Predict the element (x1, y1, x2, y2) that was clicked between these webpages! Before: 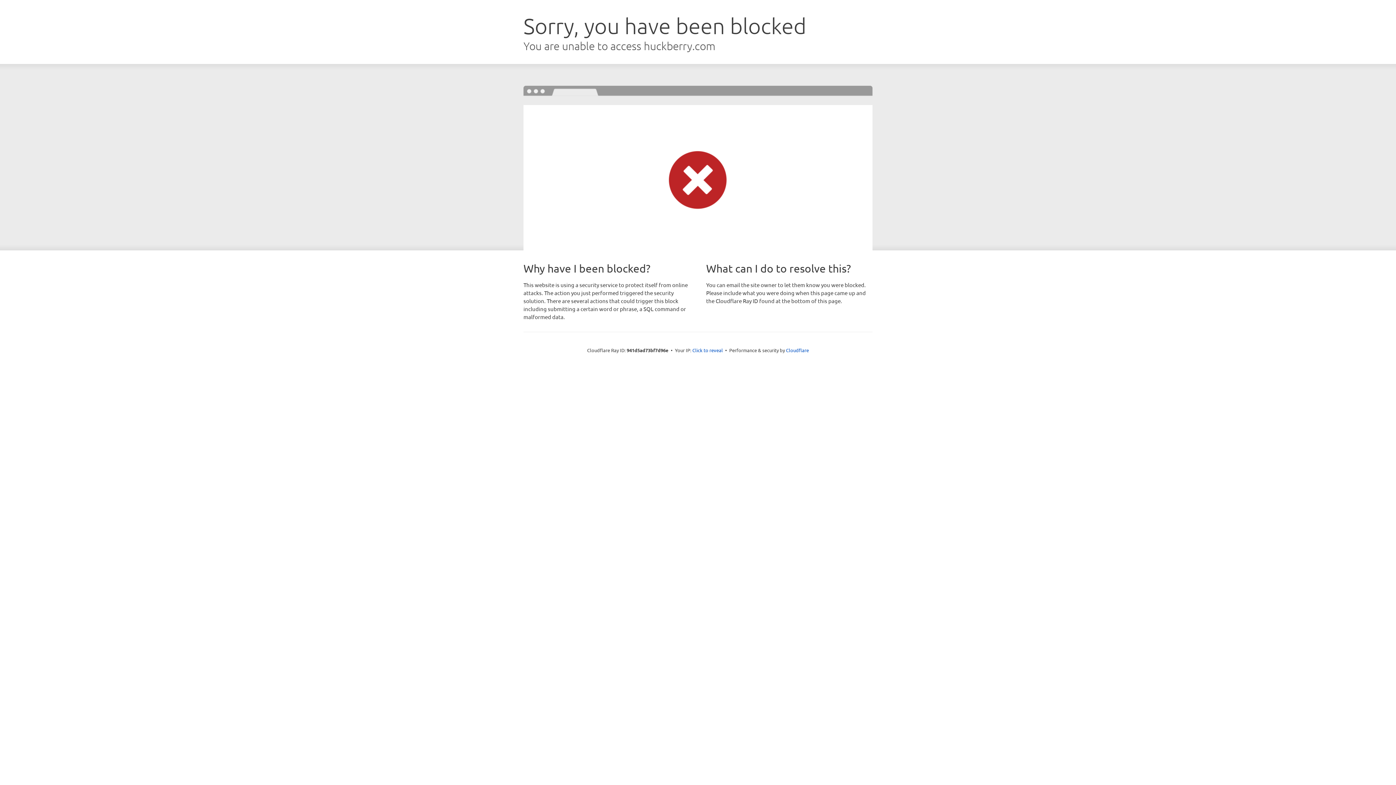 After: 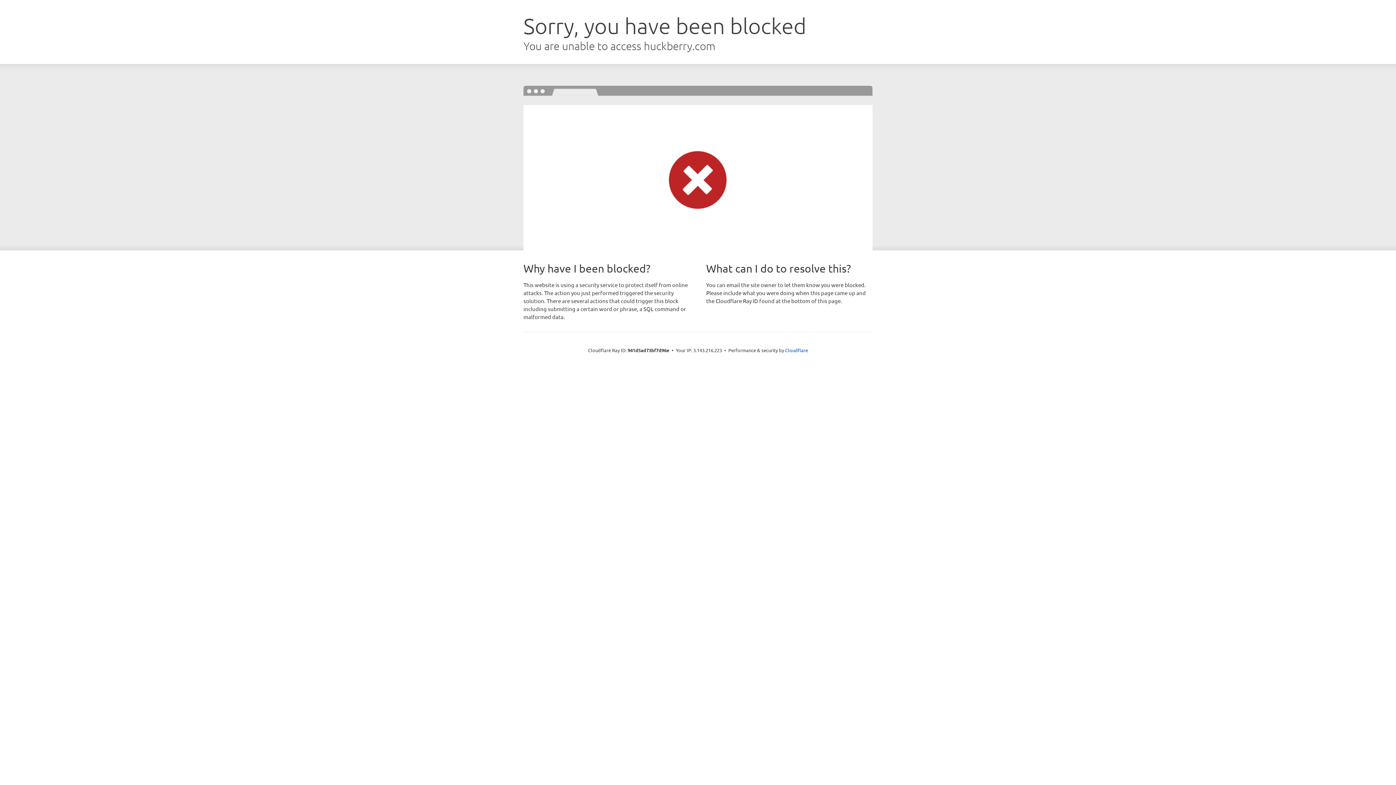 Action: bbox: (692, 346, 723, 353) label: Click to reveal